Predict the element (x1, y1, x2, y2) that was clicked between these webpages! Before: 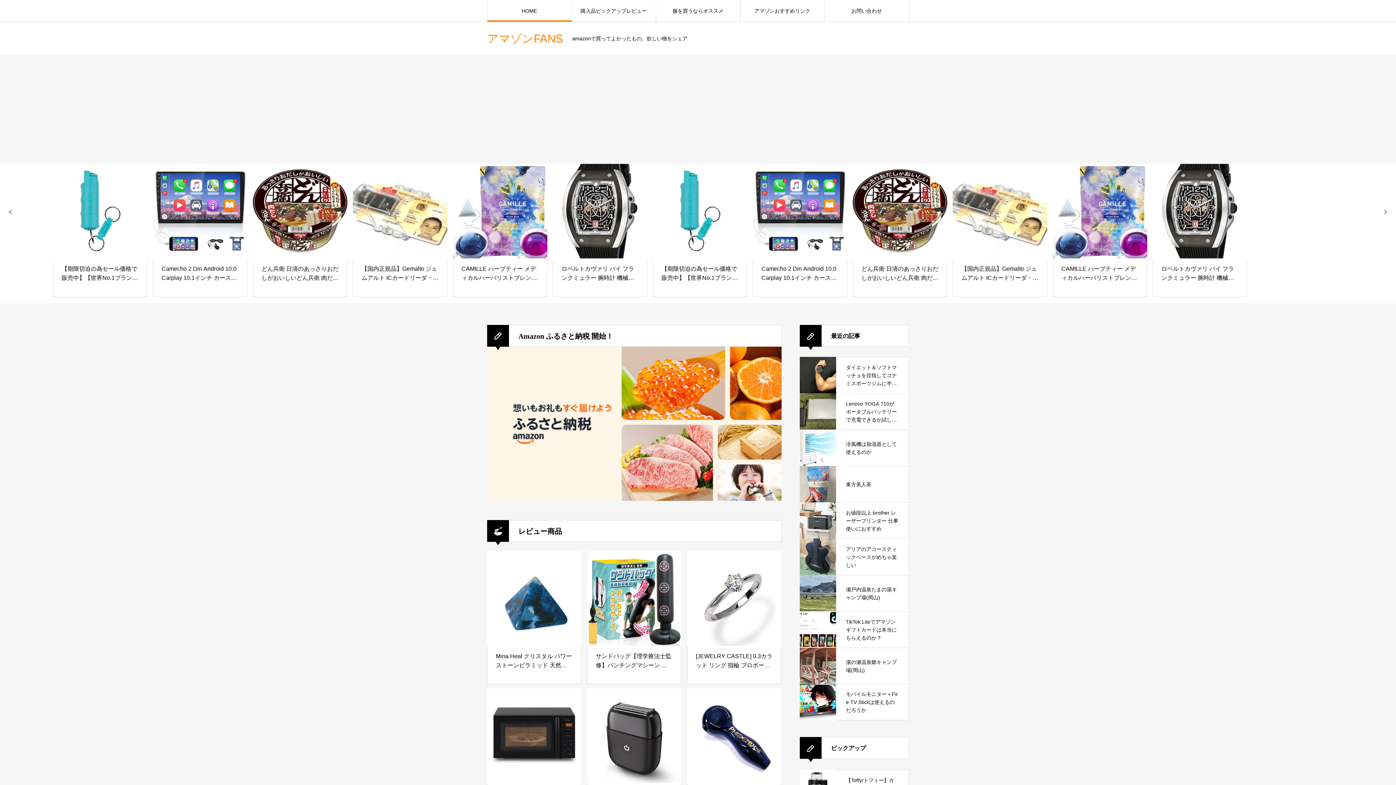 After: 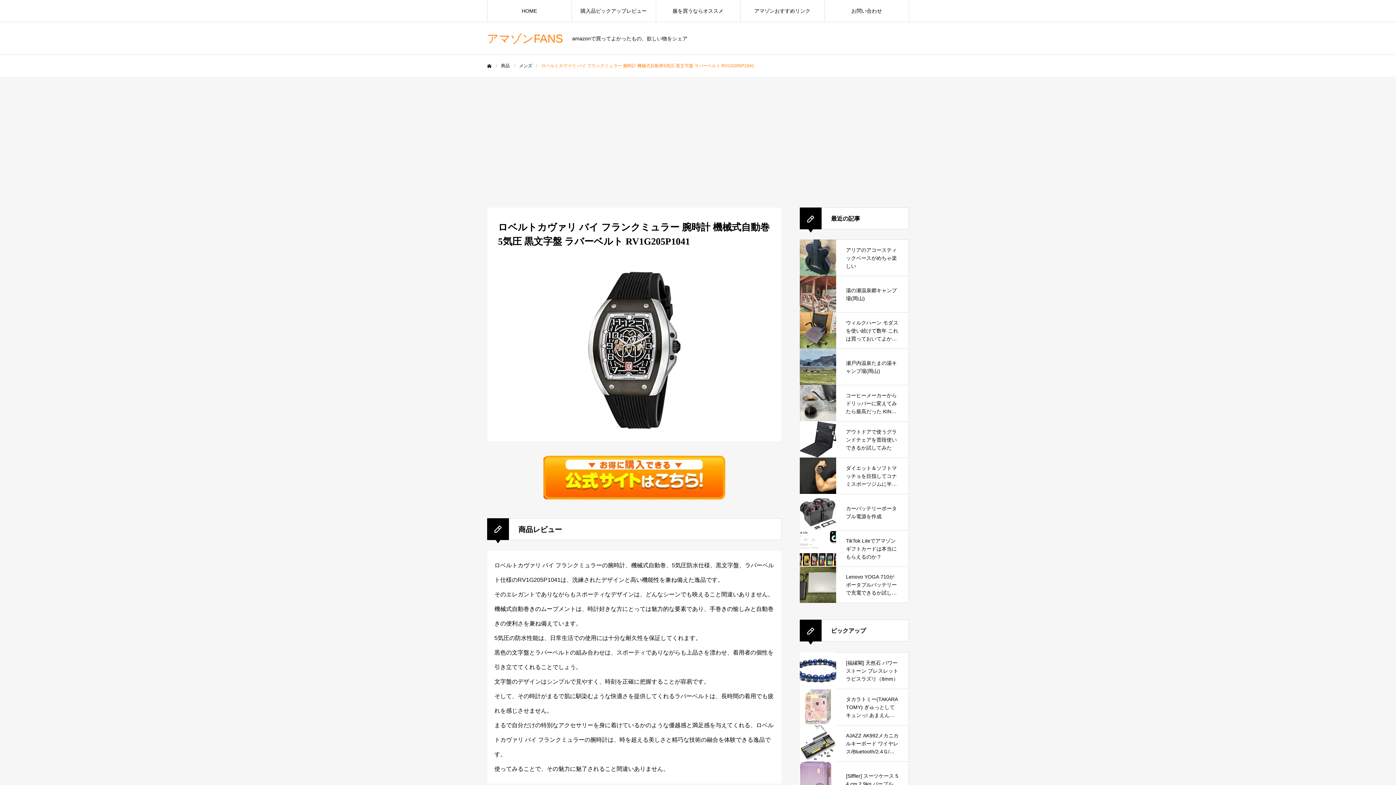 Action: label: ロベルトカヴァリ バイ フランクミュラー 腕時計 機械式自動巻5気圧 黒文字盤 ラバーベルト RV1G205P1041 bbox: (850, 164, 945, 258)